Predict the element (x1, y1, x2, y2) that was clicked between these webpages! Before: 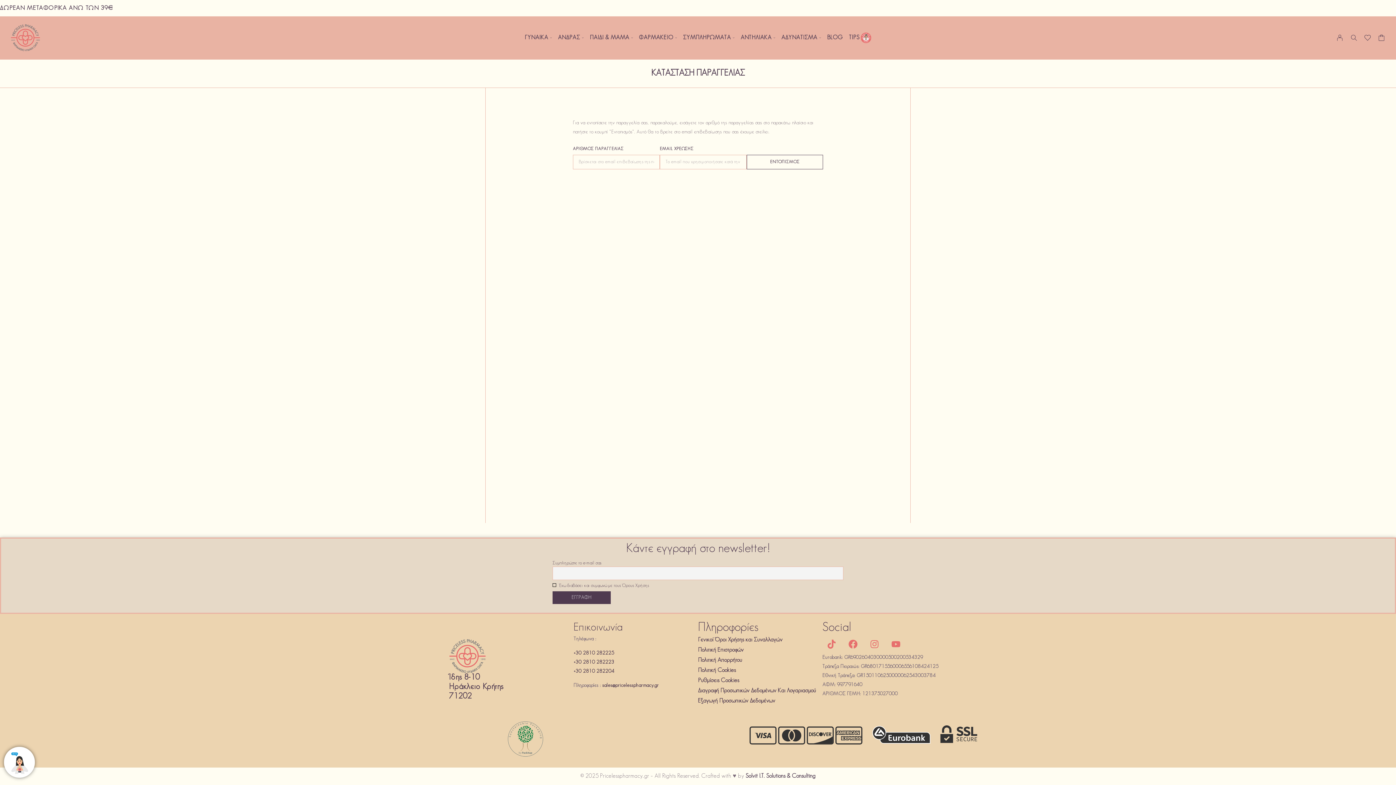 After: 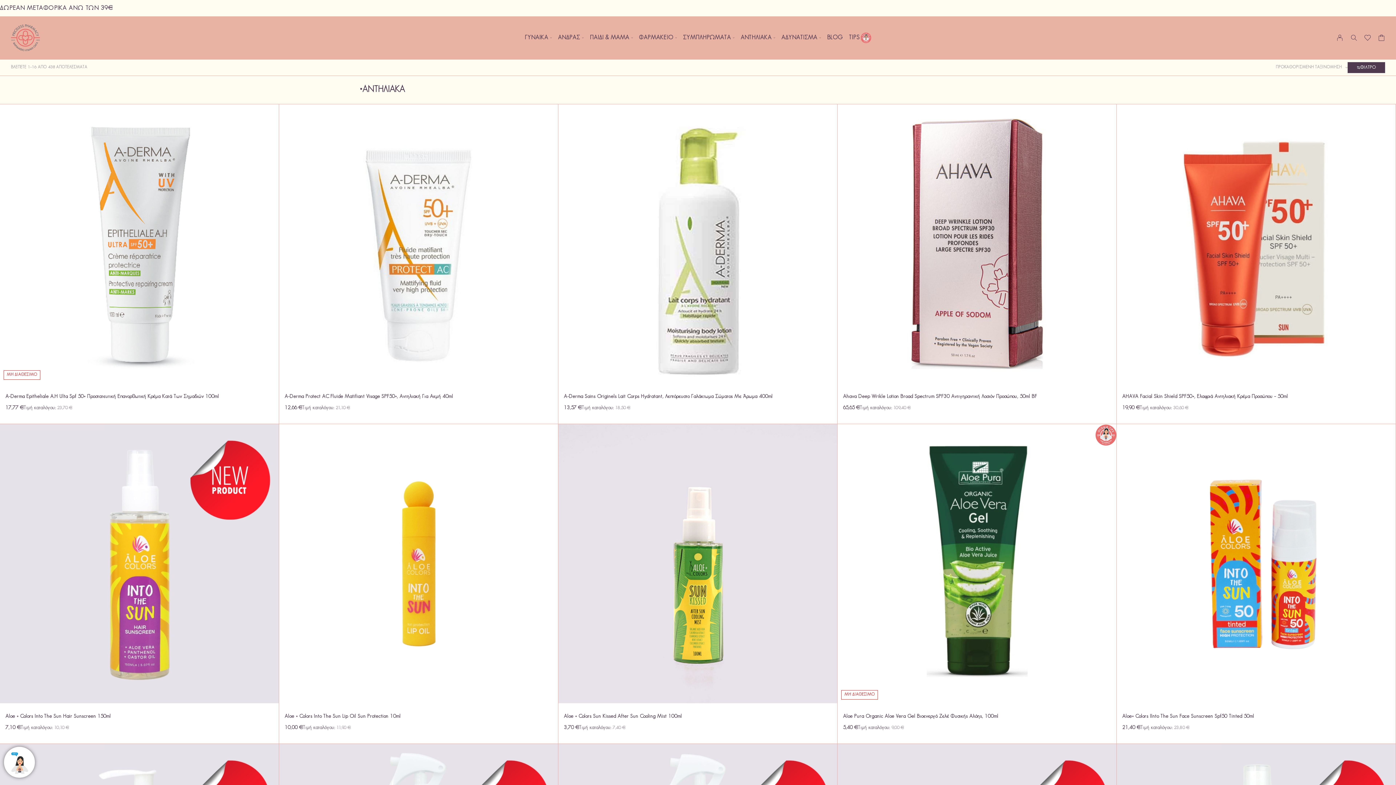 Action: bbox: (737, 21, 778, 53) label: ΑΝΤΗΛΙΑΚΑ